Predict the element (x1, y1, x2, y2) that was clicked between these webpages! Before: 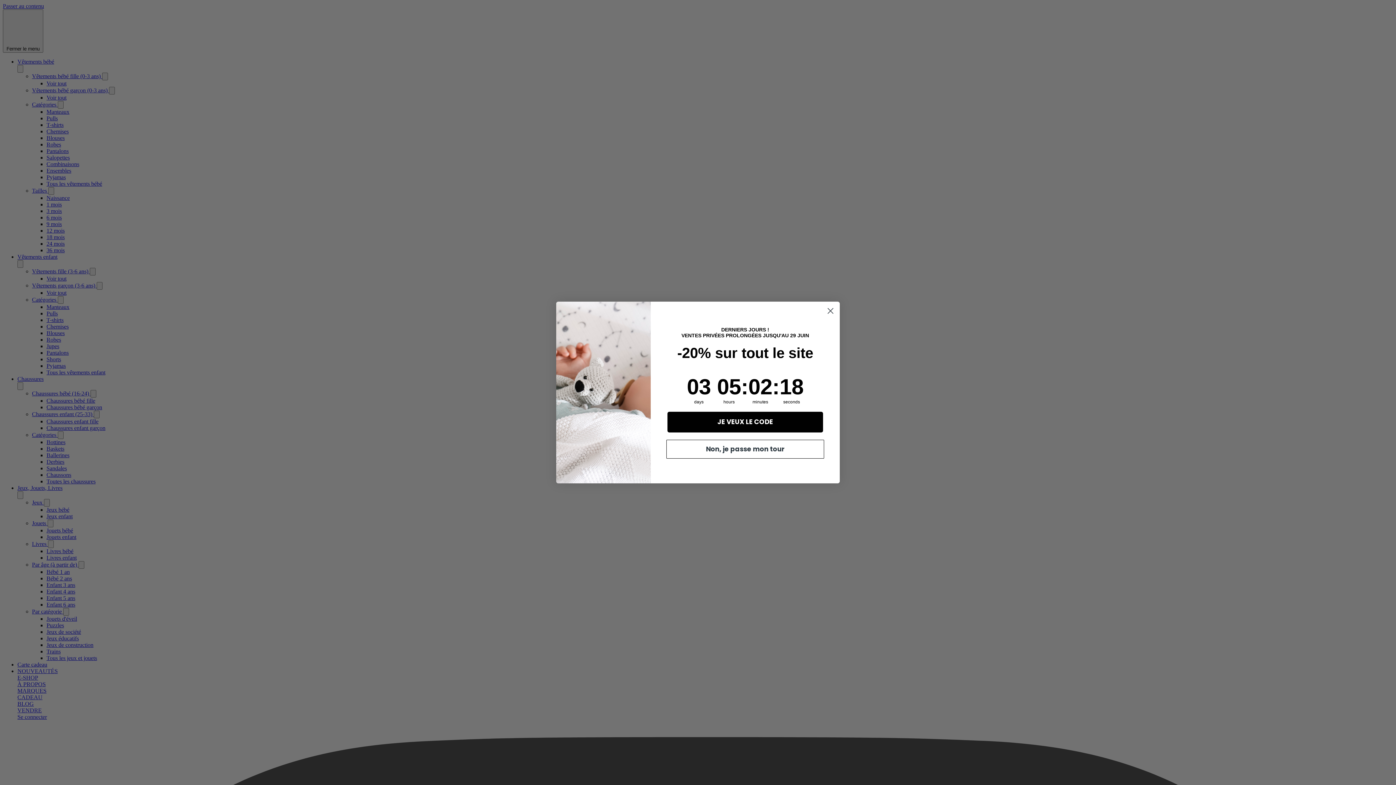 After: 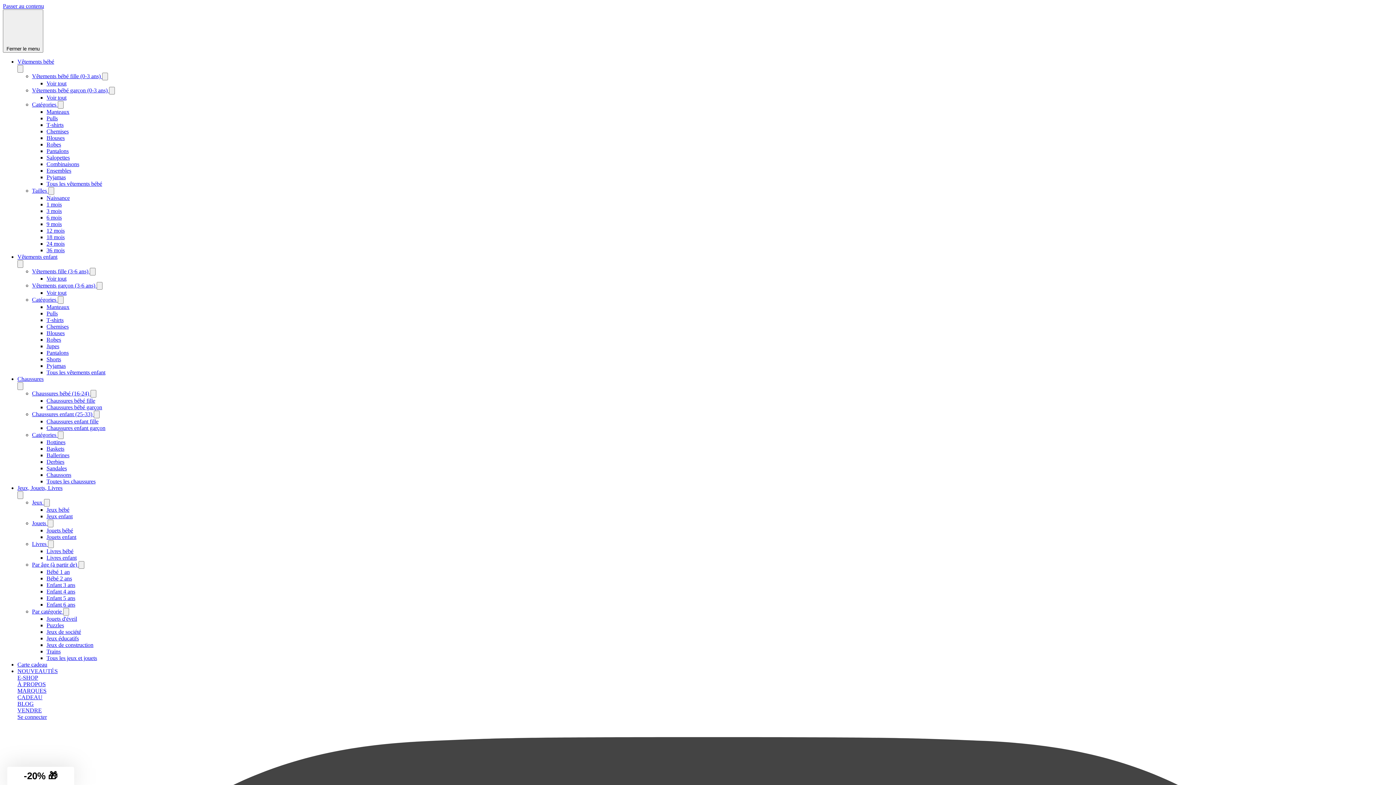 Action: bbox: (666, 439, 824, 458) label: Non, je passe mon tour